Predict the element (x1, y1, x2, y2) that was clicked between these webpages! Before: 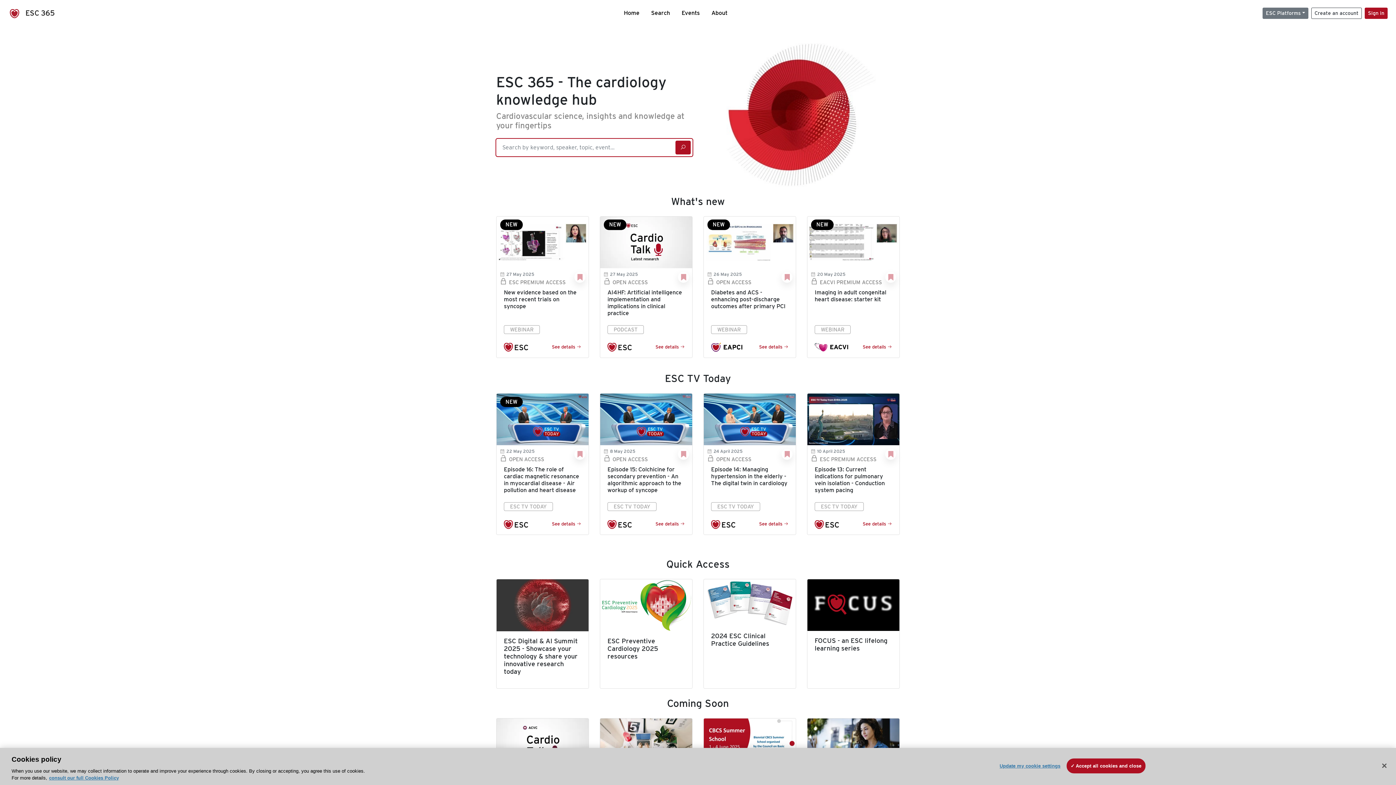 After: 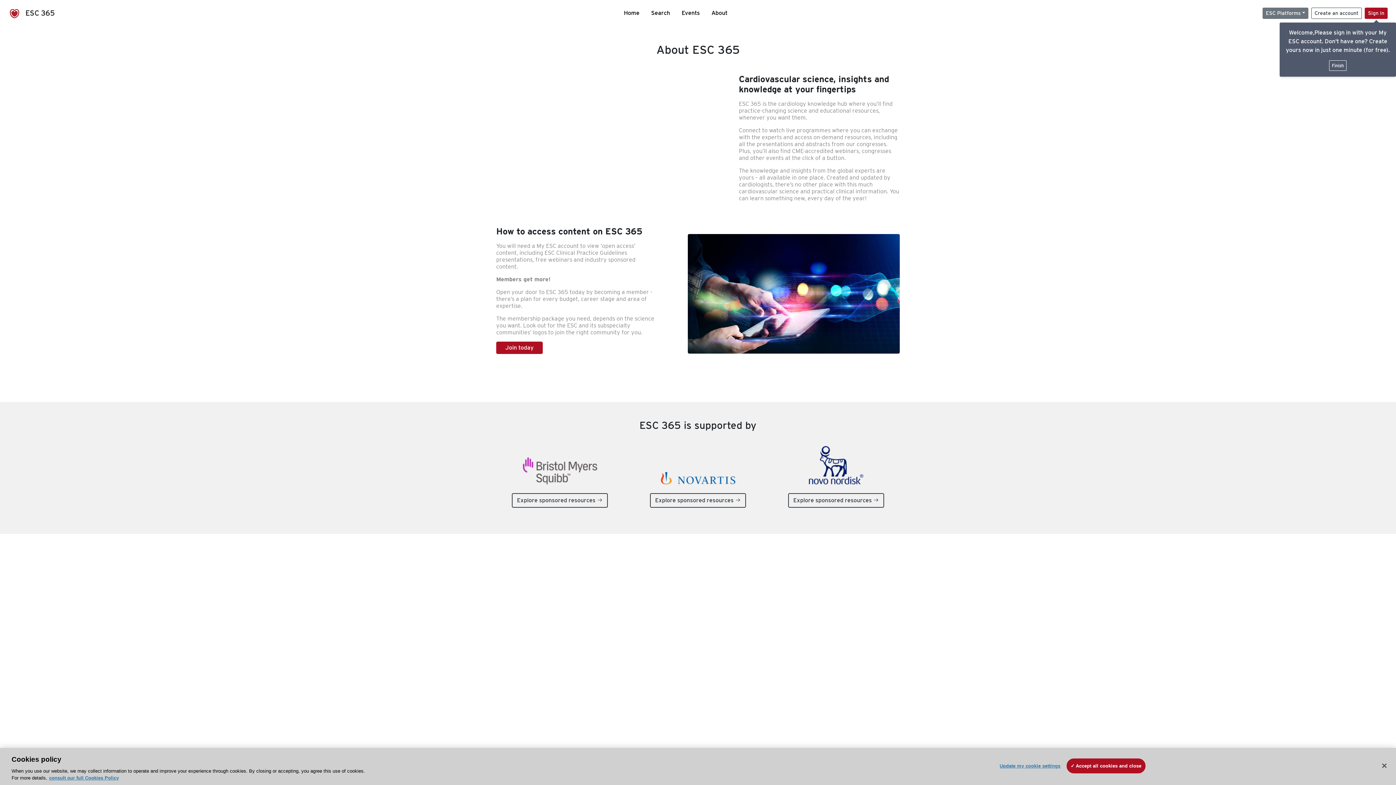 Action: bbox: (705, 8, 733, 17) label: About